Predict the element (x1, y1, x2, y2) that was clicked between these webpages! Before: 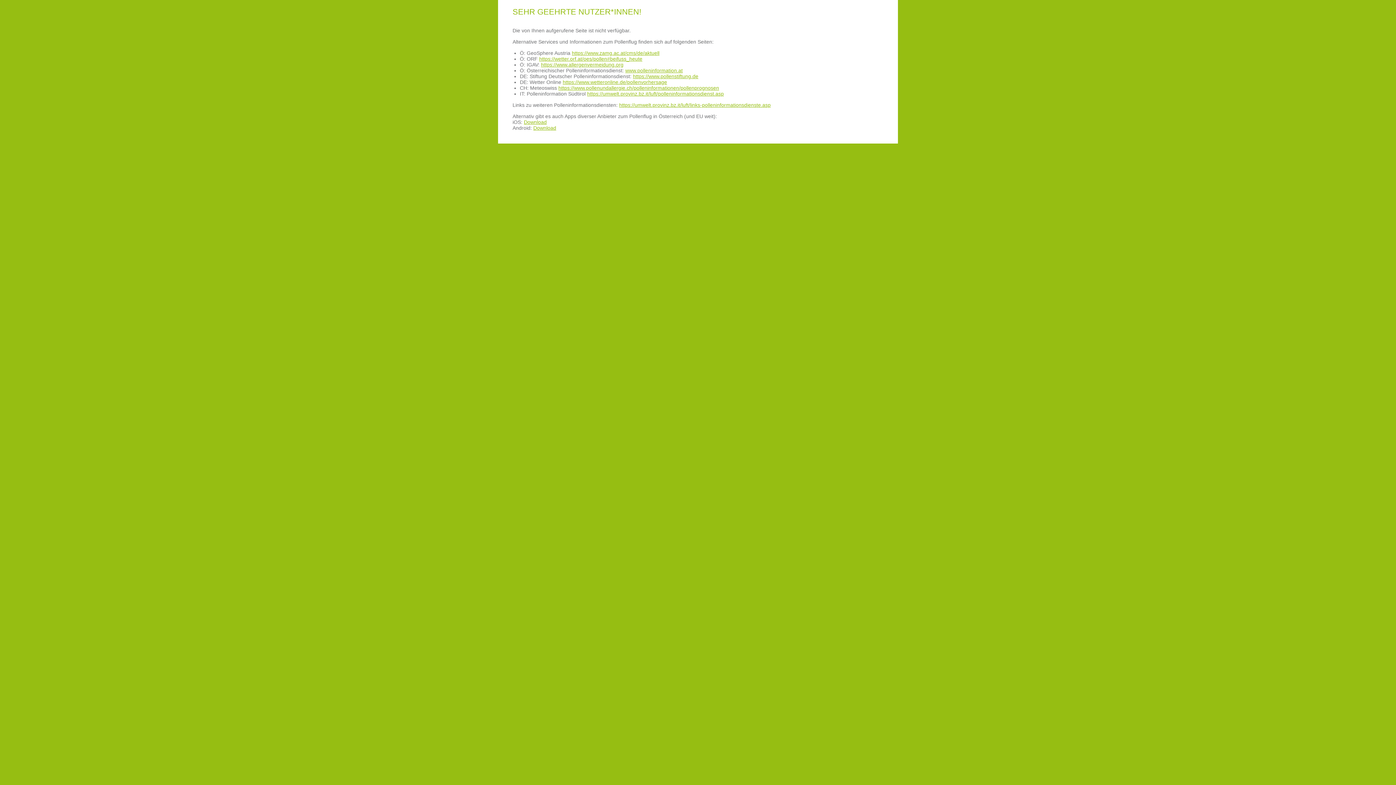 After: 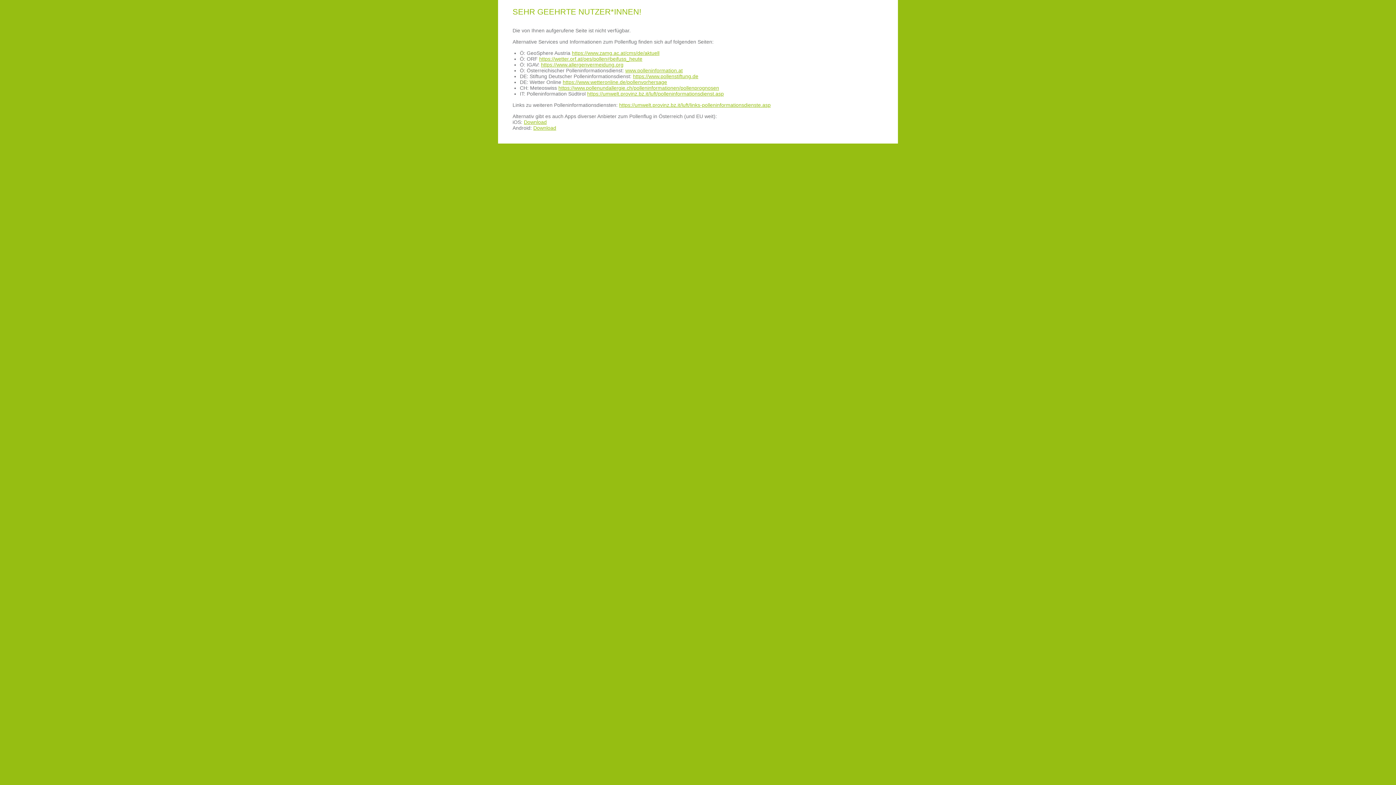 Action: label: https://www.allergenvermeidung.org bbox: (541, 61, 623, 67)